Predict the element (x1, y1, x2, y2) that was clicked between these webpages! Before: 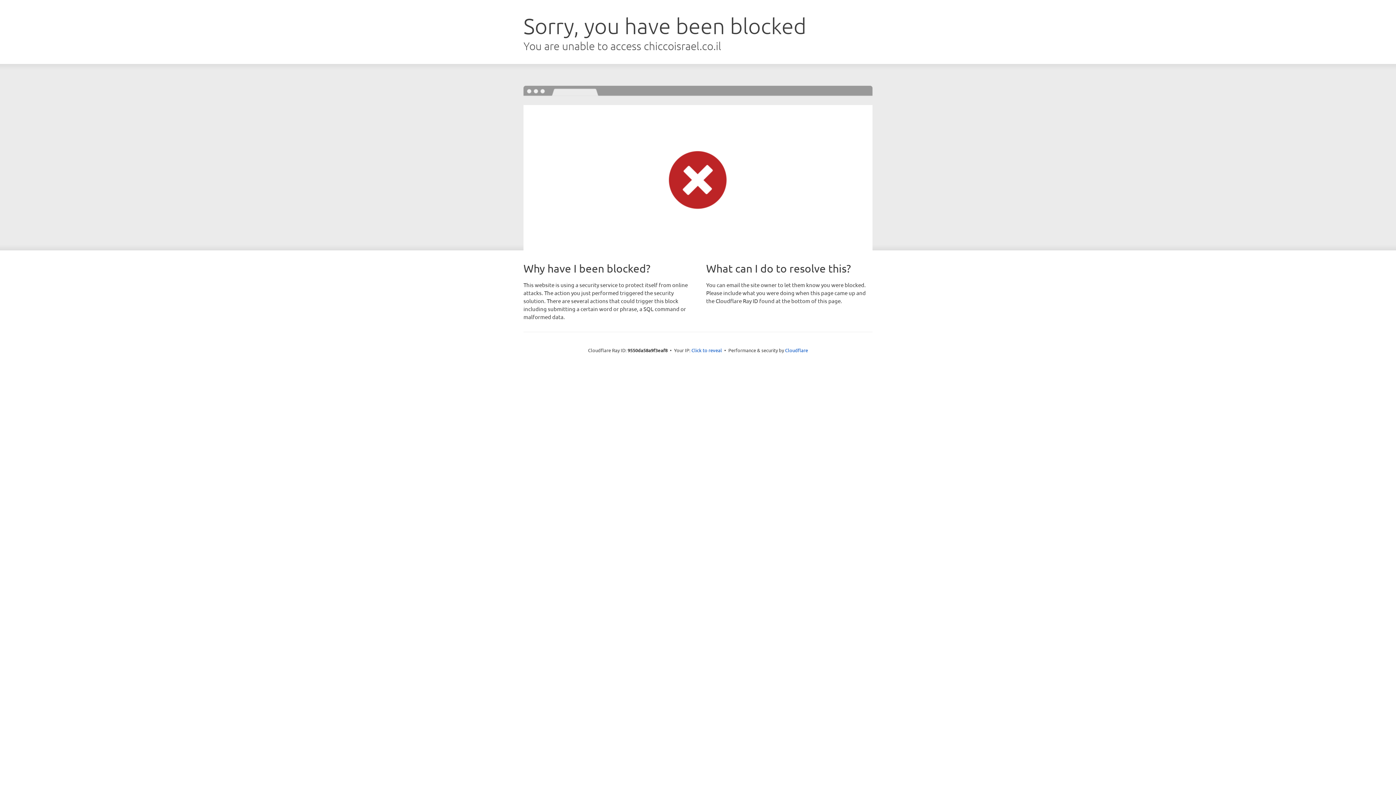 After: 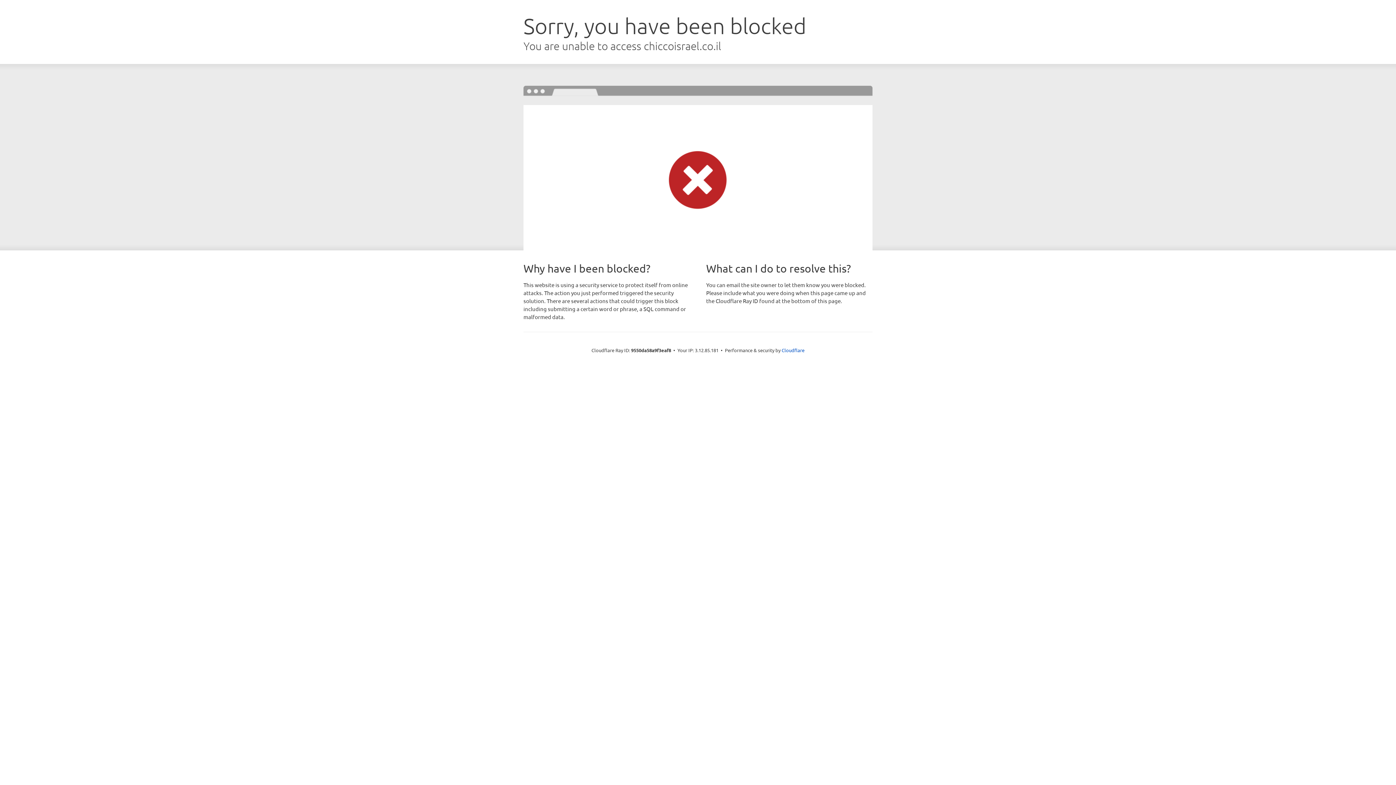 Action: label: Click to reveal bbox: (691, 346, 722, 353)